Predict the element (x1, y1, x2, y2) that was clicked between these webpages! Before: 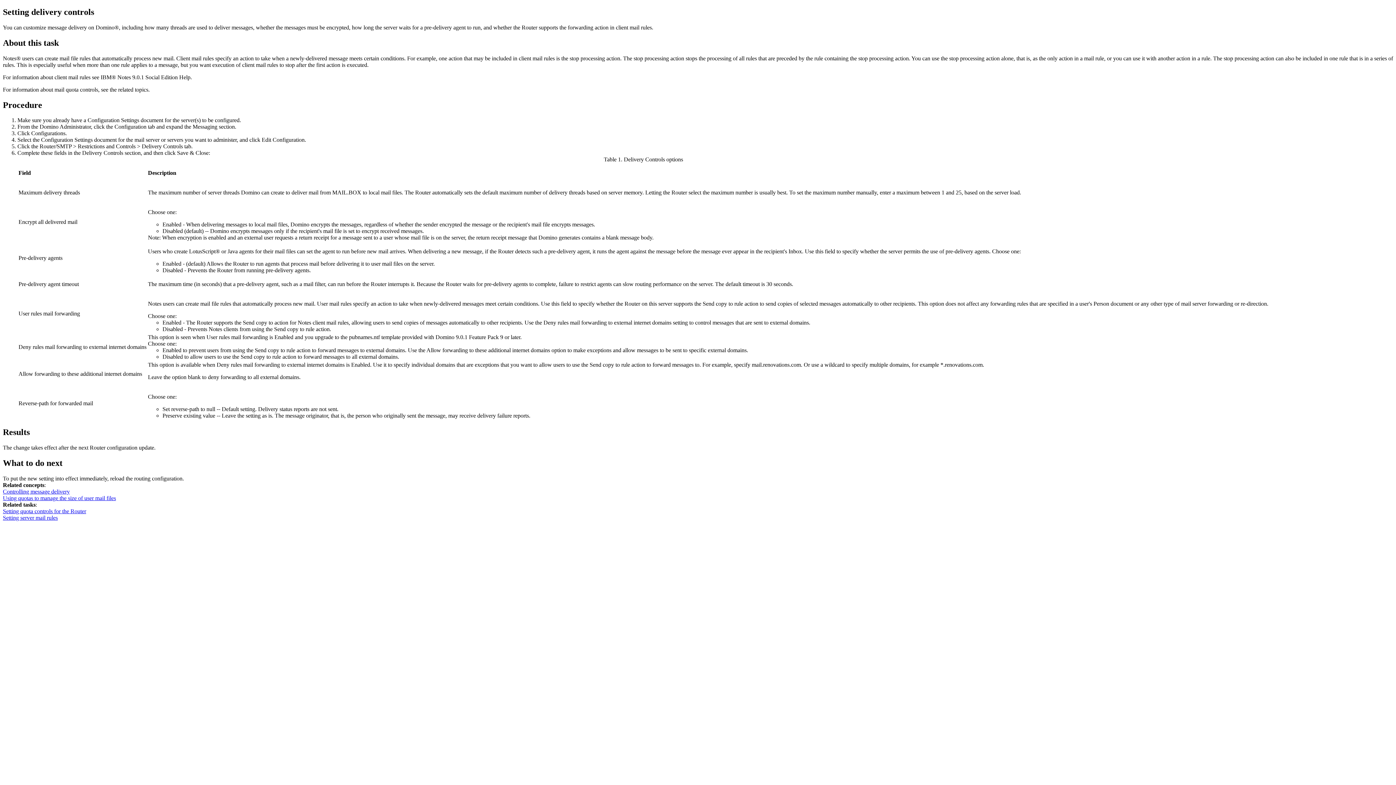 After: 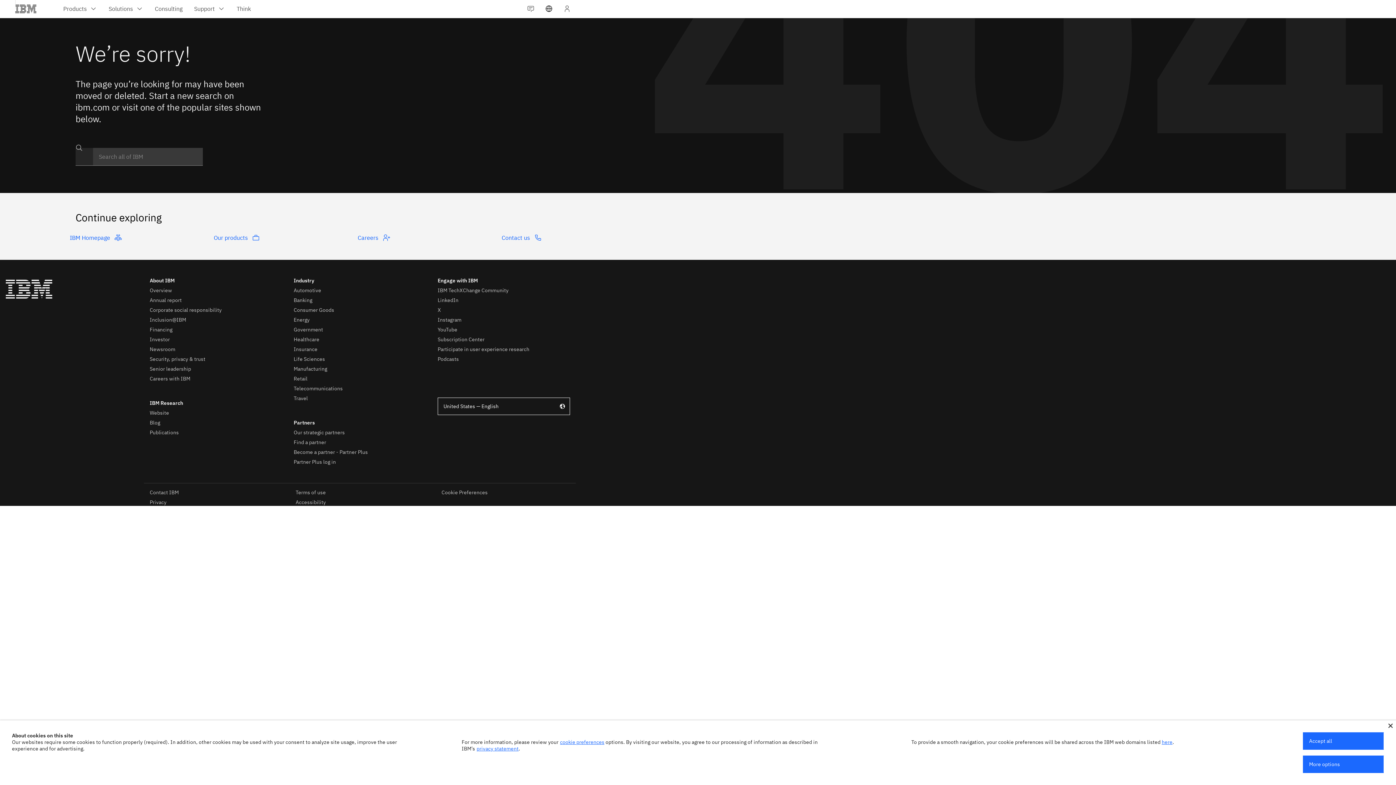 Action: bbox: (2, 508, 86, 514) label: Setting quota controls for the Router